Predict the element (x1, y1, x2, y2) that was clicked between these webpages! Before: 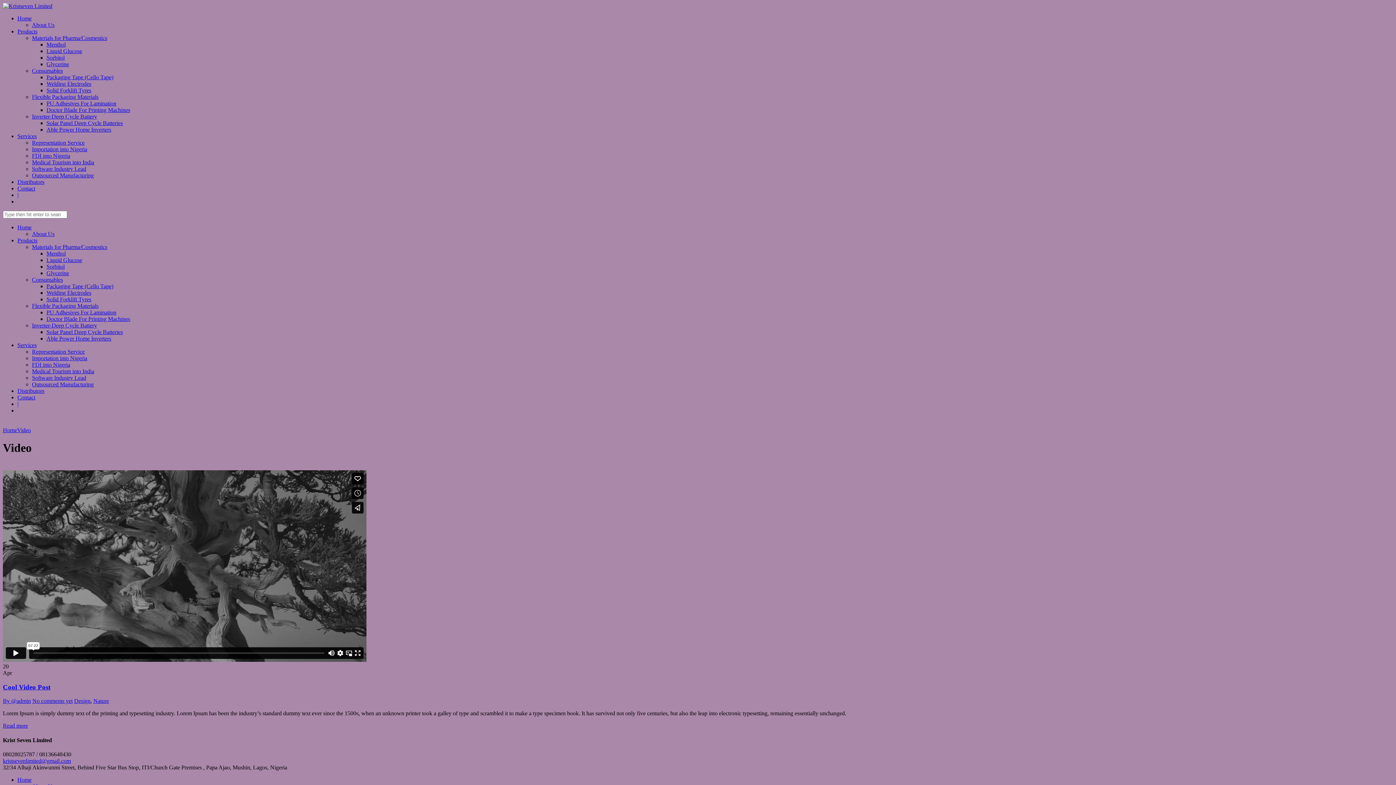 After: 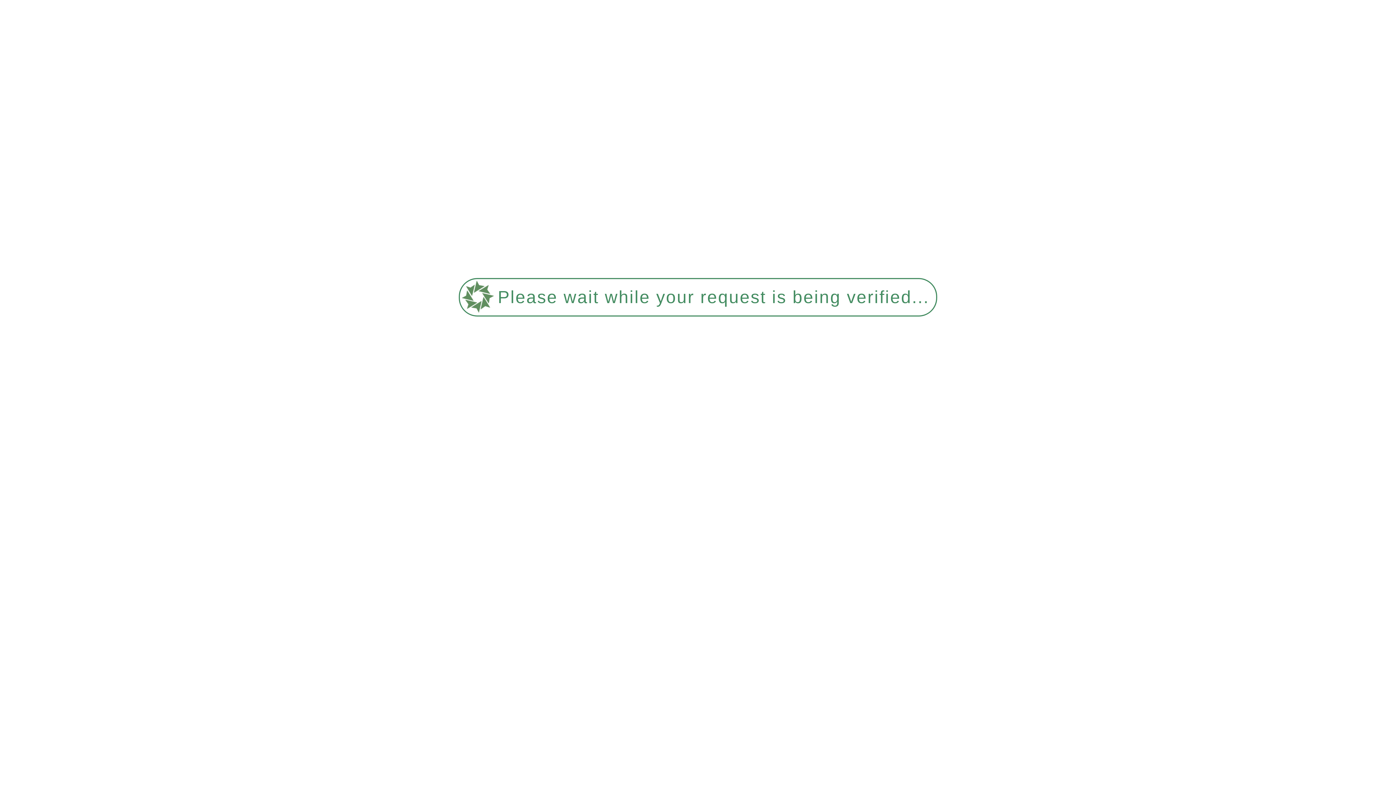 Action: label: Glycerine bbox: (46, 61, 69, 67)